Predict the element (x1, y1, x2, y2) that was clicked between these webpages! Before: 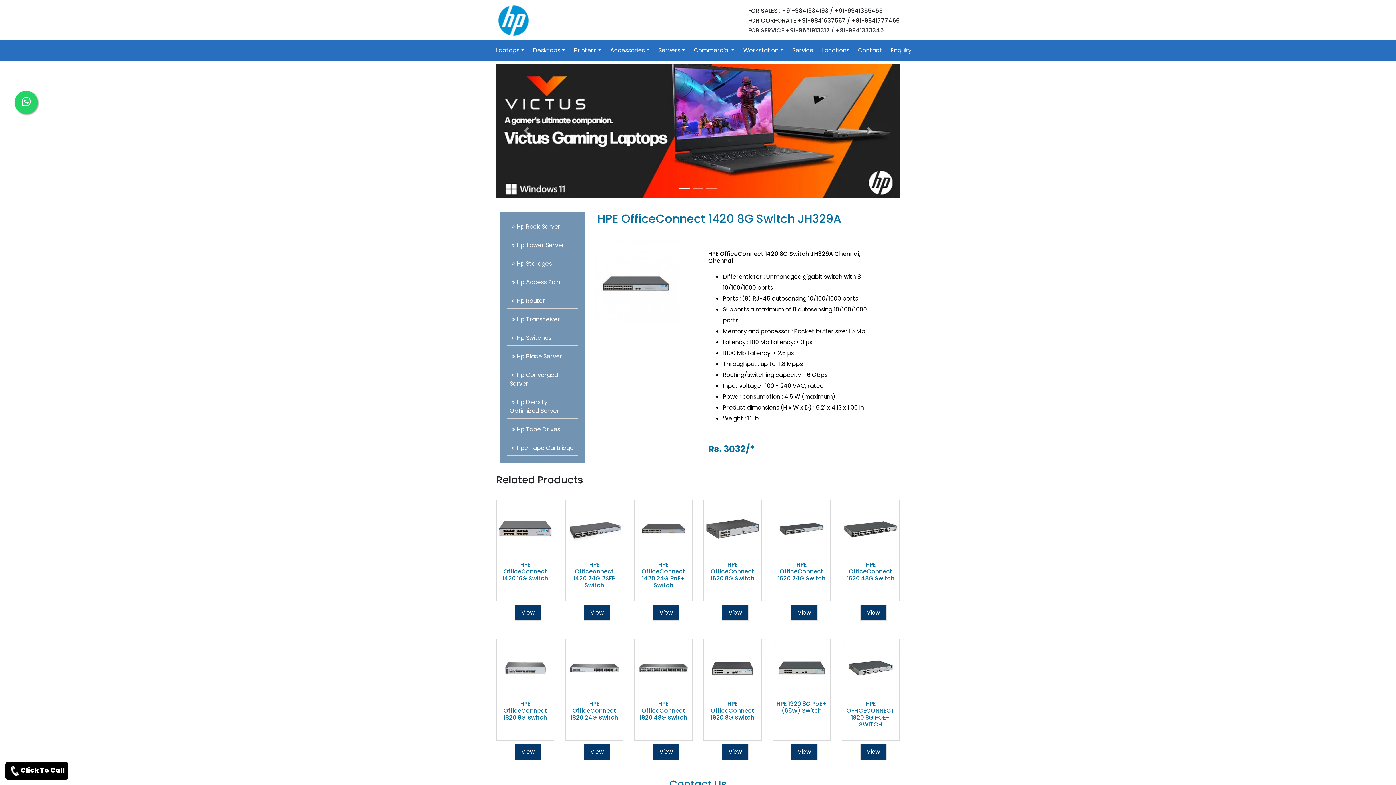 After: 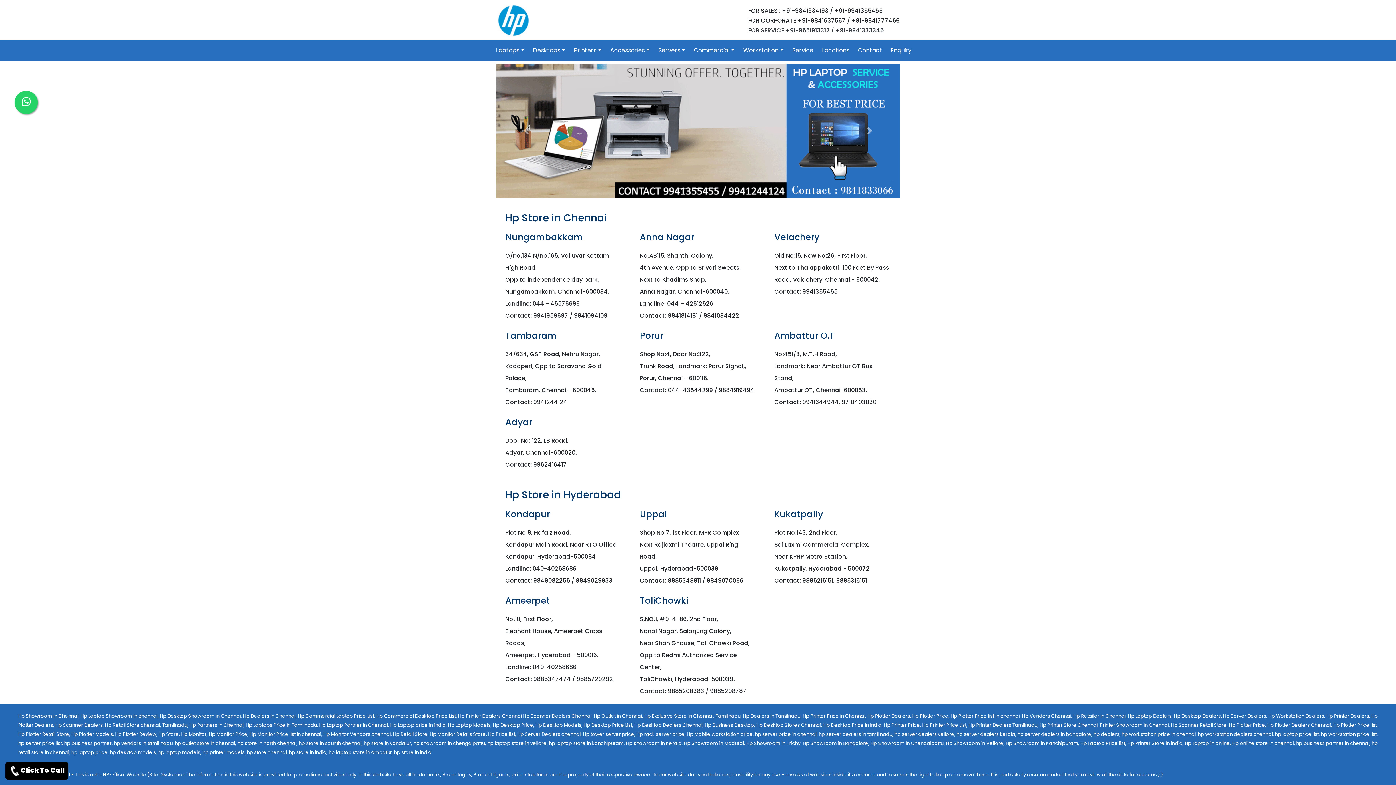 Action: label: Contact bbox: (855, 43, 885, 57)